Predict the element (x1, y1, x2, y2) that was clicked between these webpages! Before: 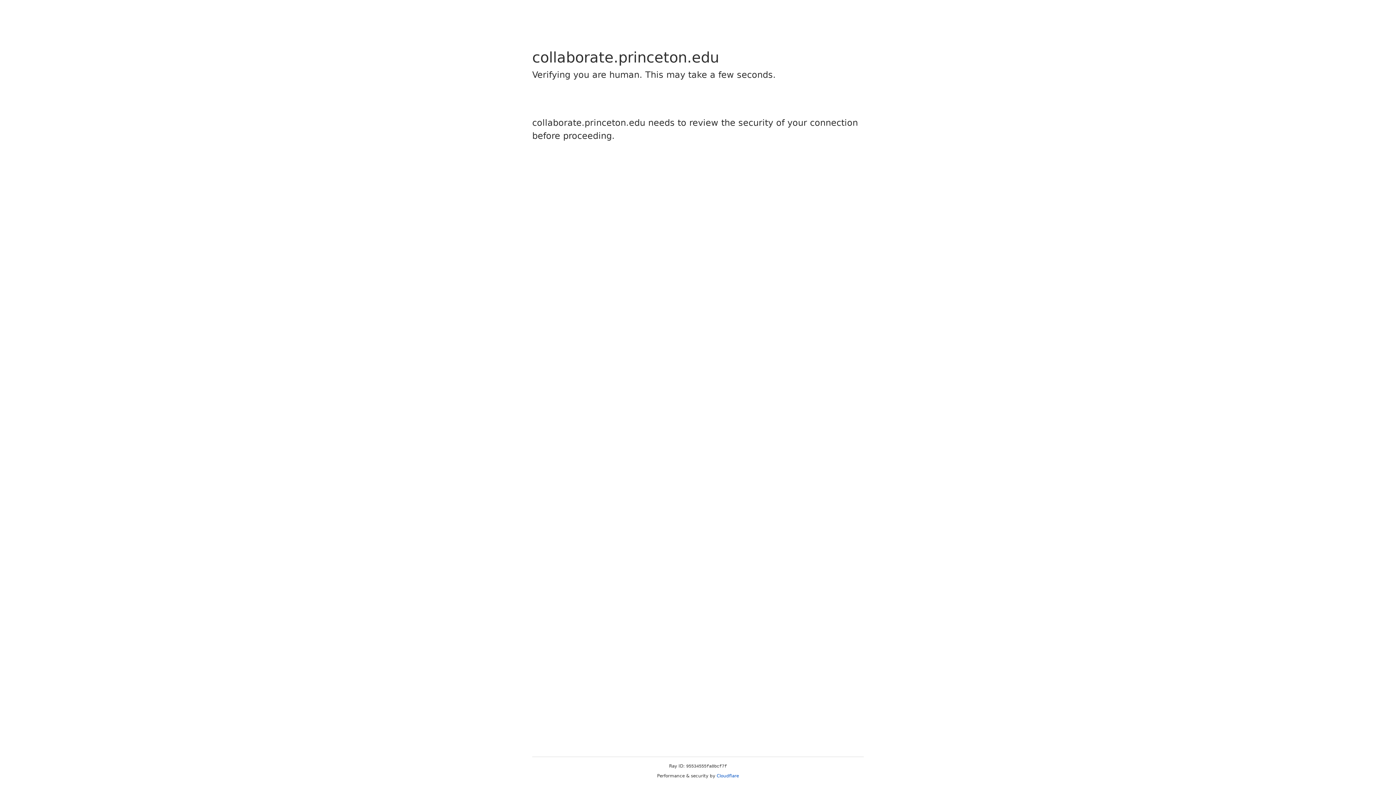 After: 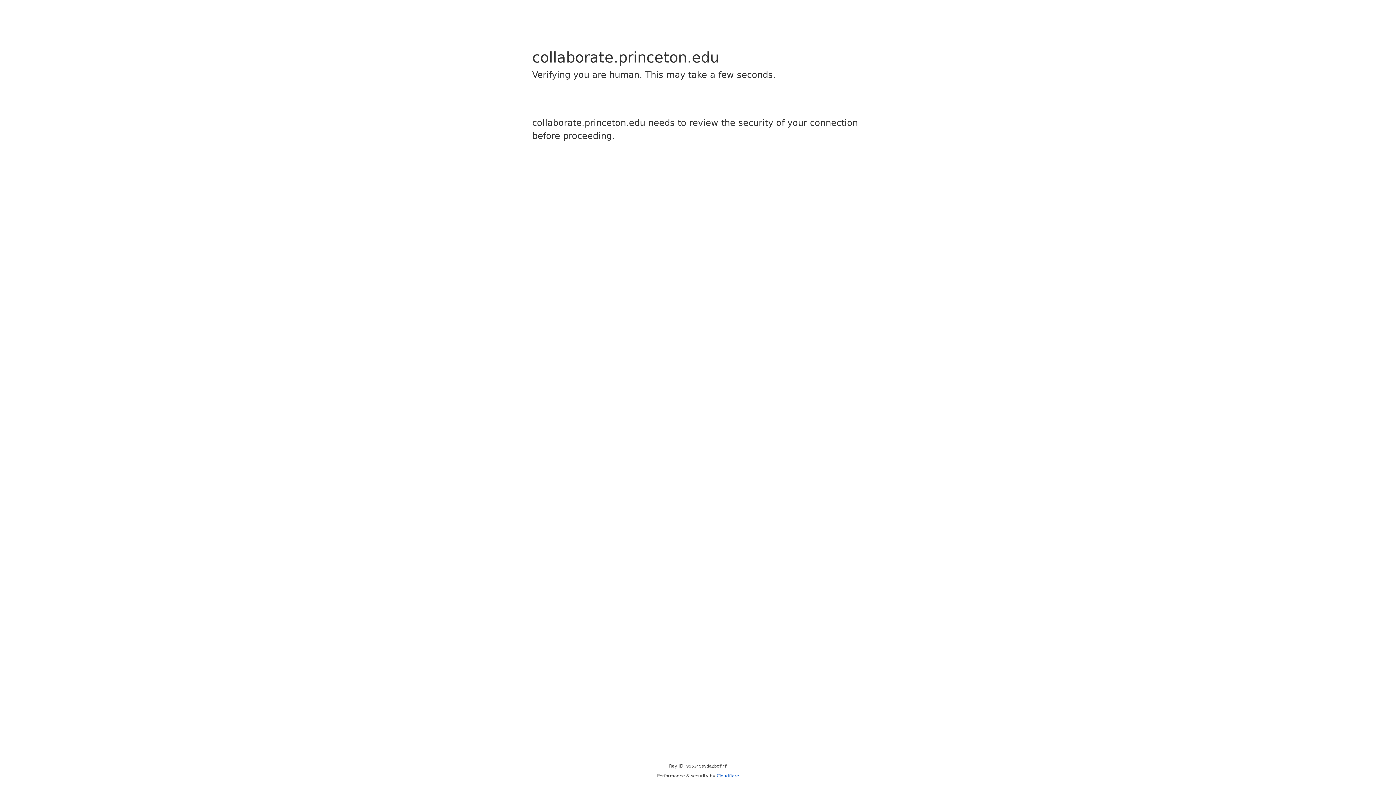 Action: label: Cloudflare bbox: (716, 773, 739, 778)